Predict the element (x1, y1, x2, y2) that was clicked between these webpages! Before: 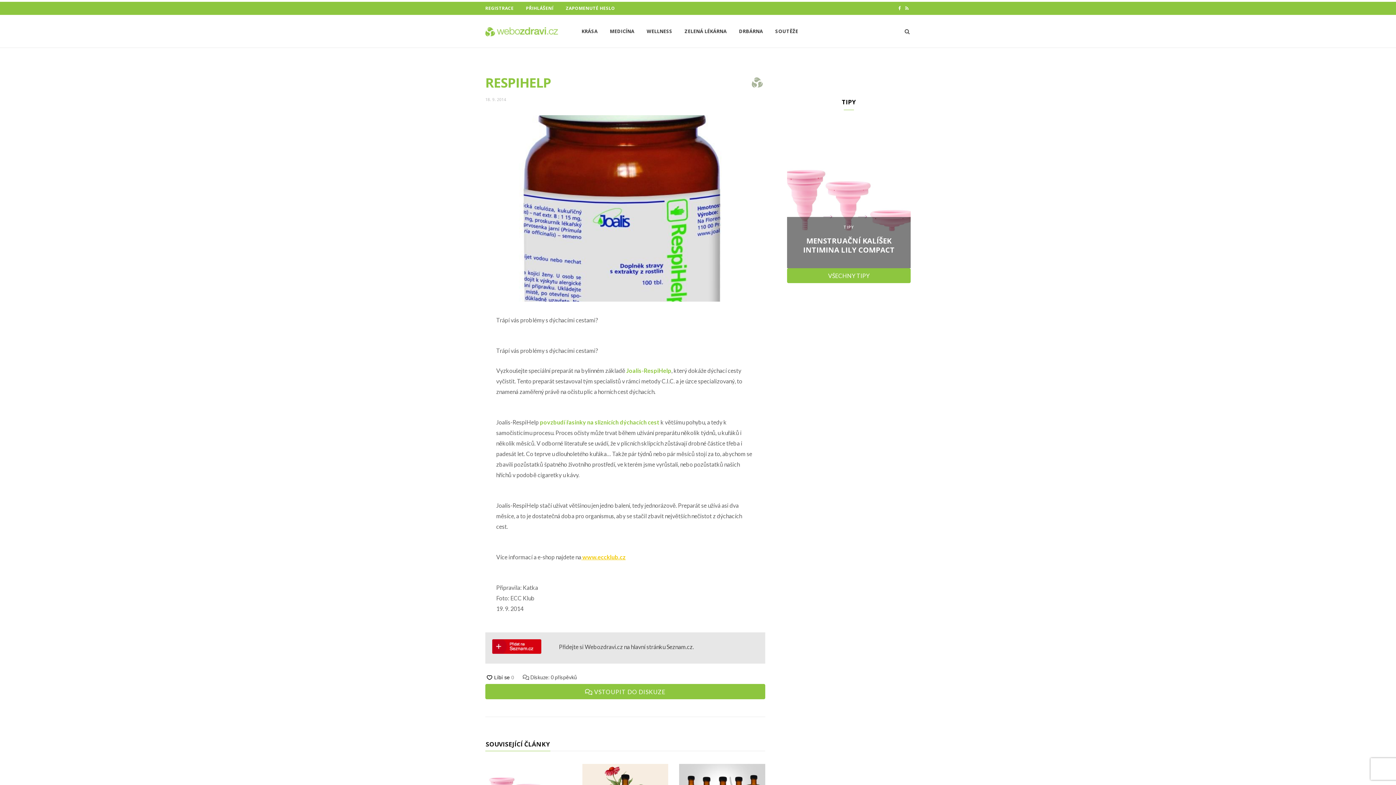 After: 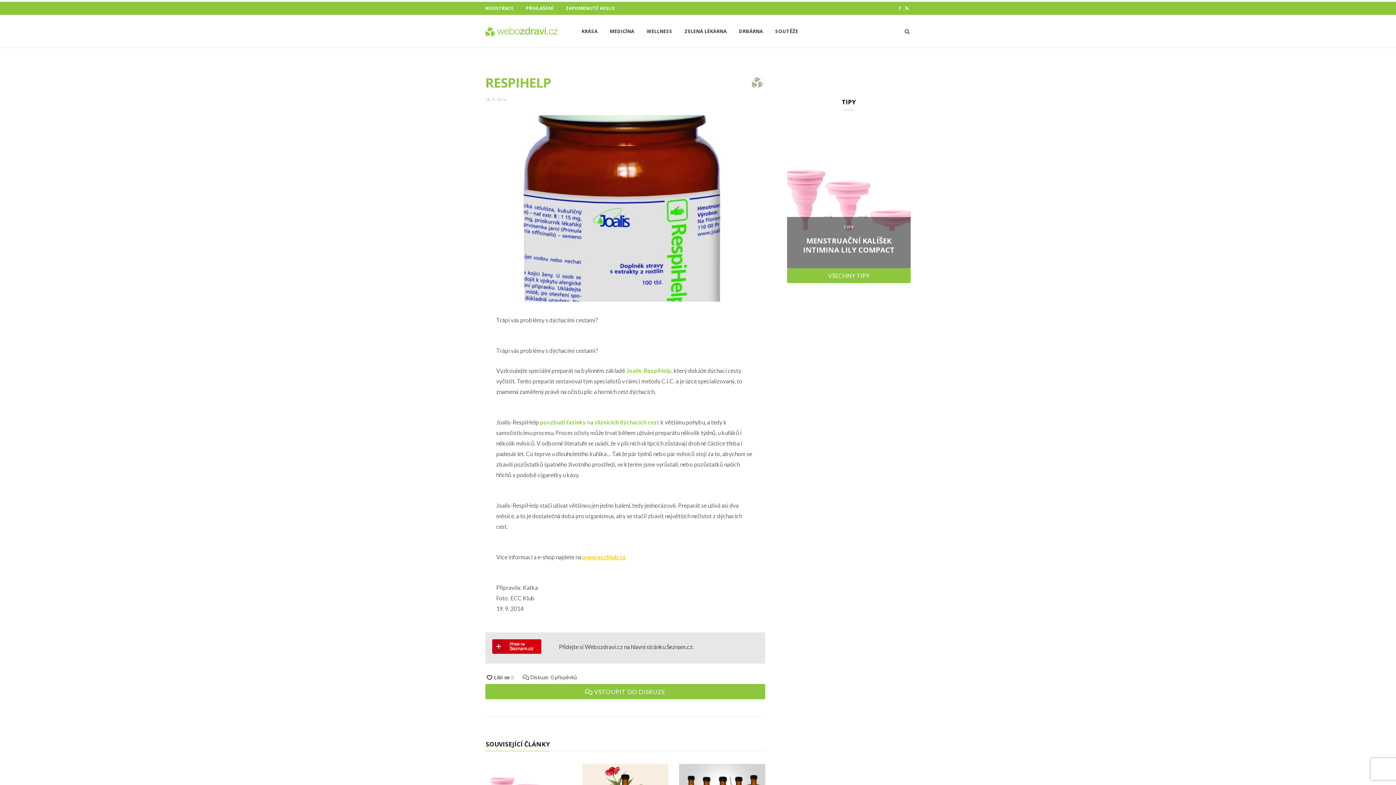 Action: bbox: (896, 1, 903, 14) label: Facebook